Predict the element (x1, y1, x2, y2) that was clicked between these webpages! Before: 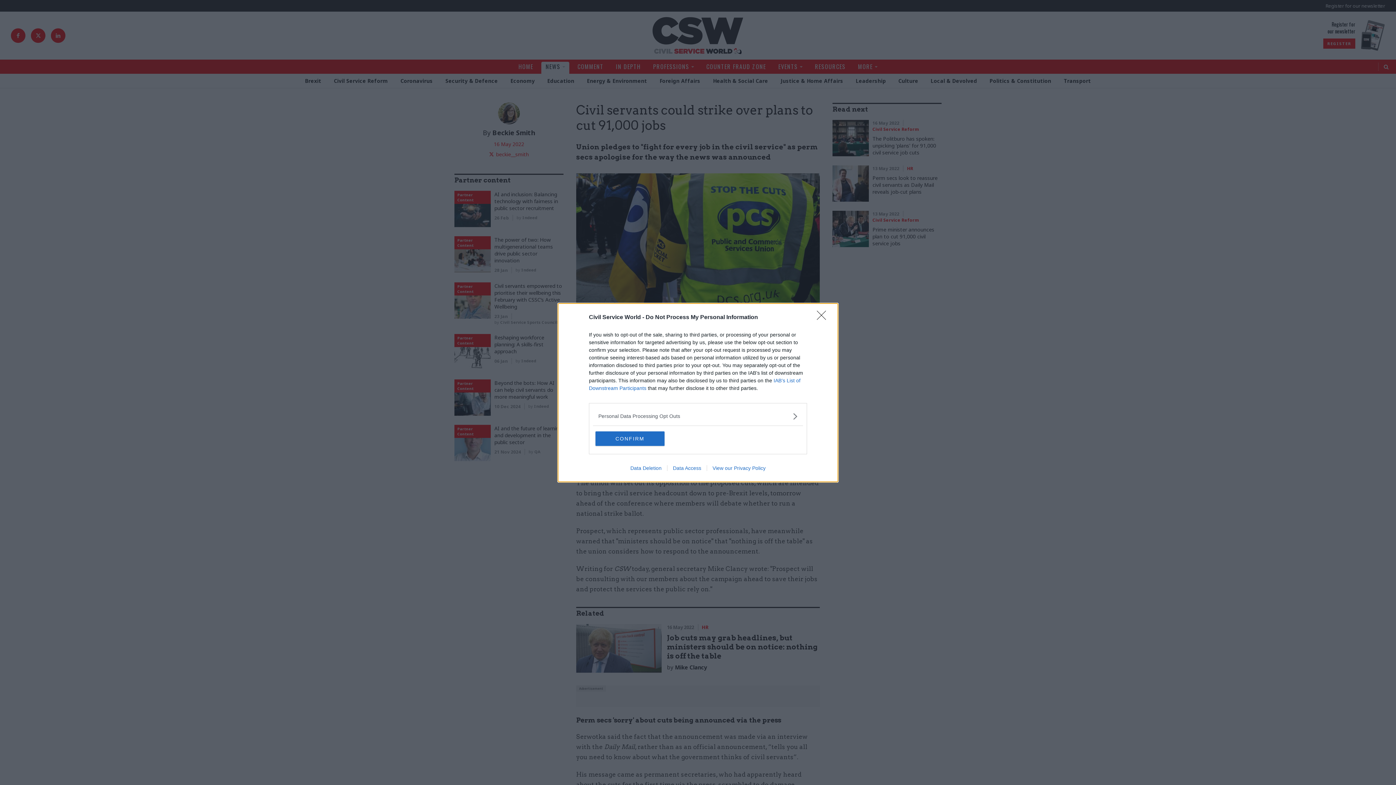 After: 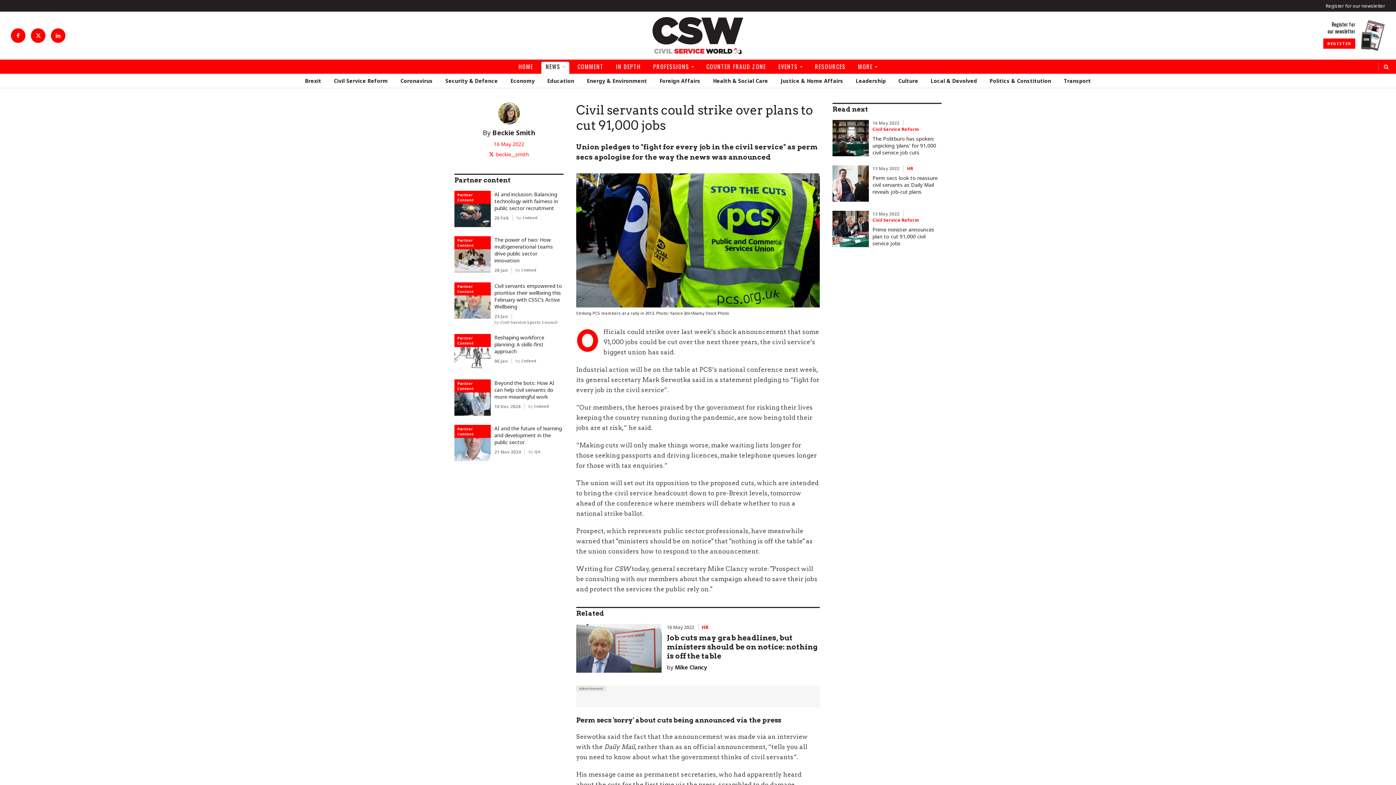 Action: bbox: (595, 431, 664, 446) label: CONFIRM